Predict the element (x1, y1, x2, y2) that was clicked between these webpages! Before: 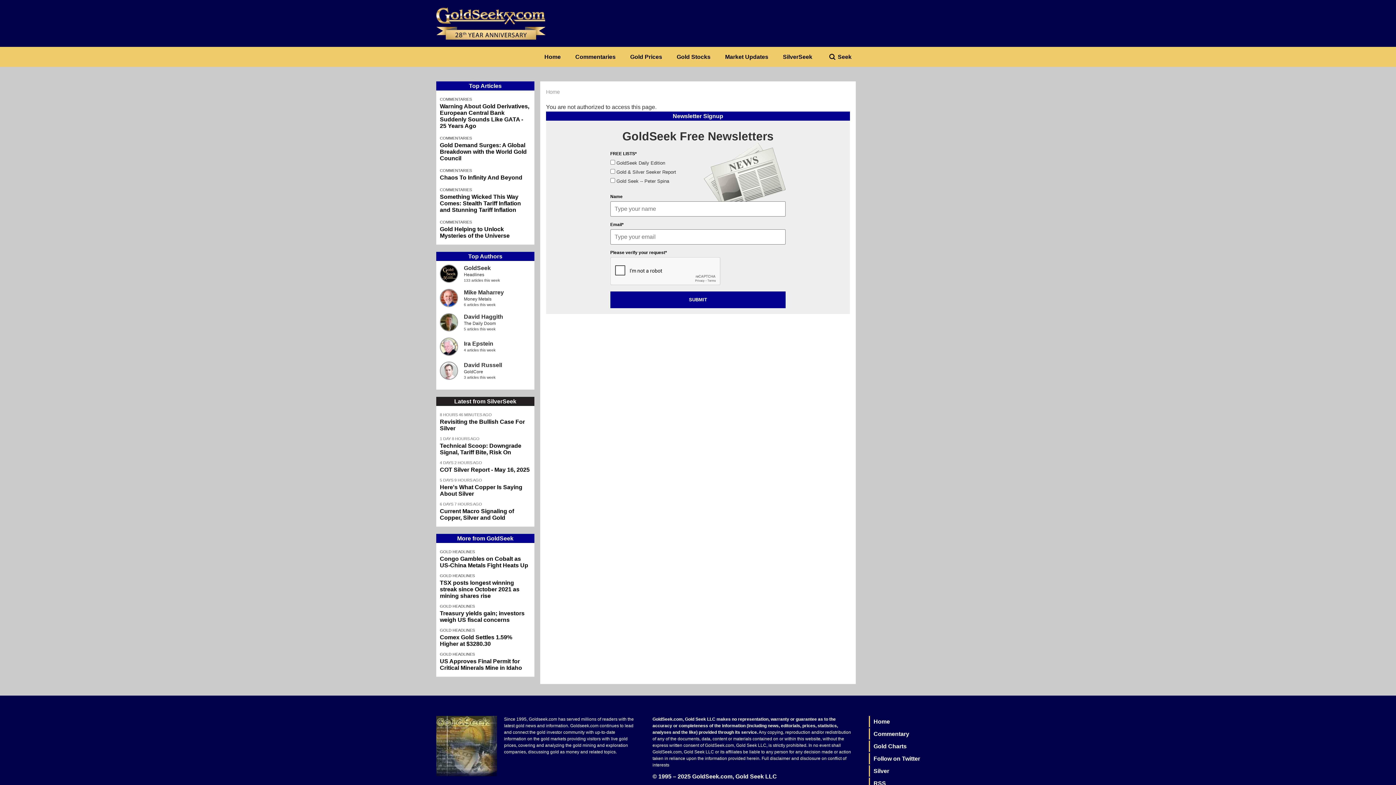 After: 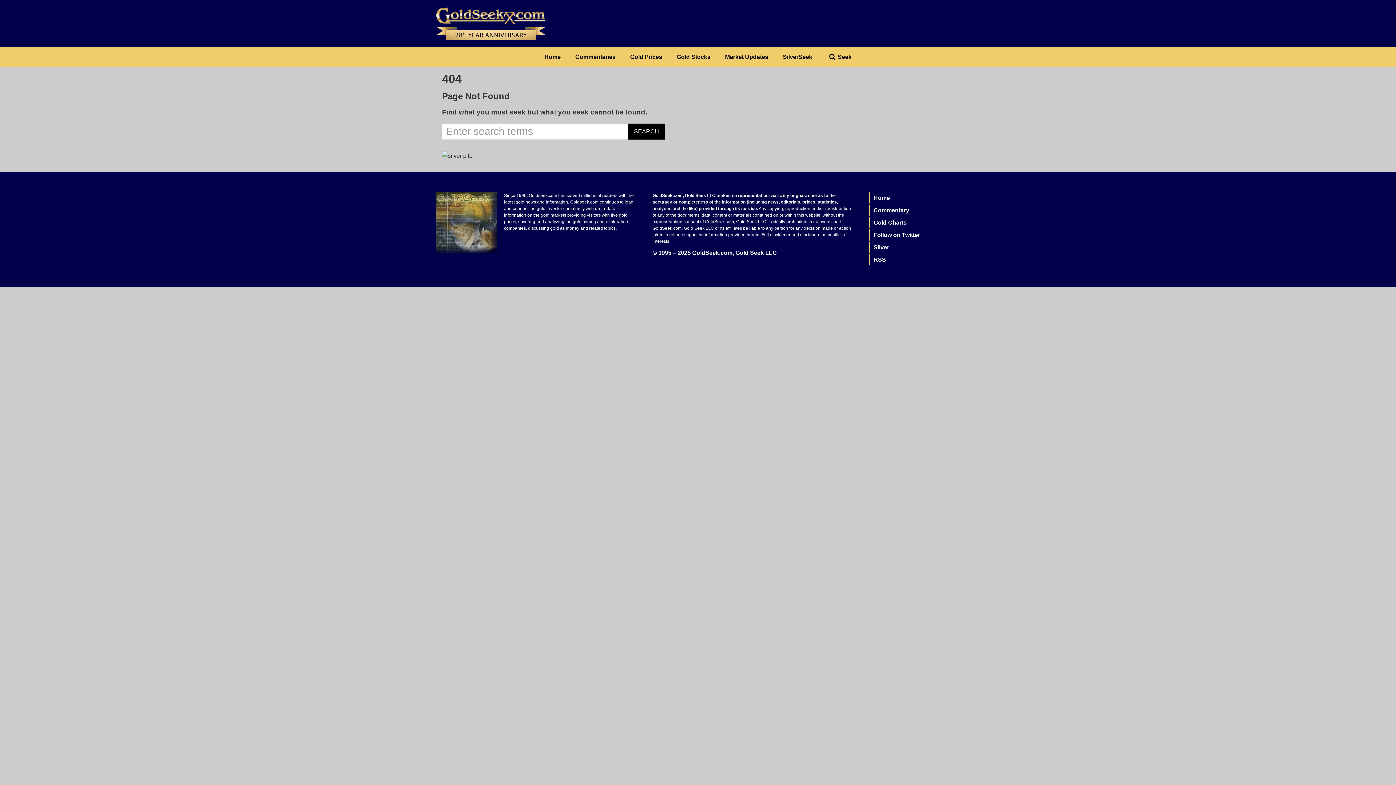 Action: label: Full disclaimer bbox: (761, 756, 790, 761)